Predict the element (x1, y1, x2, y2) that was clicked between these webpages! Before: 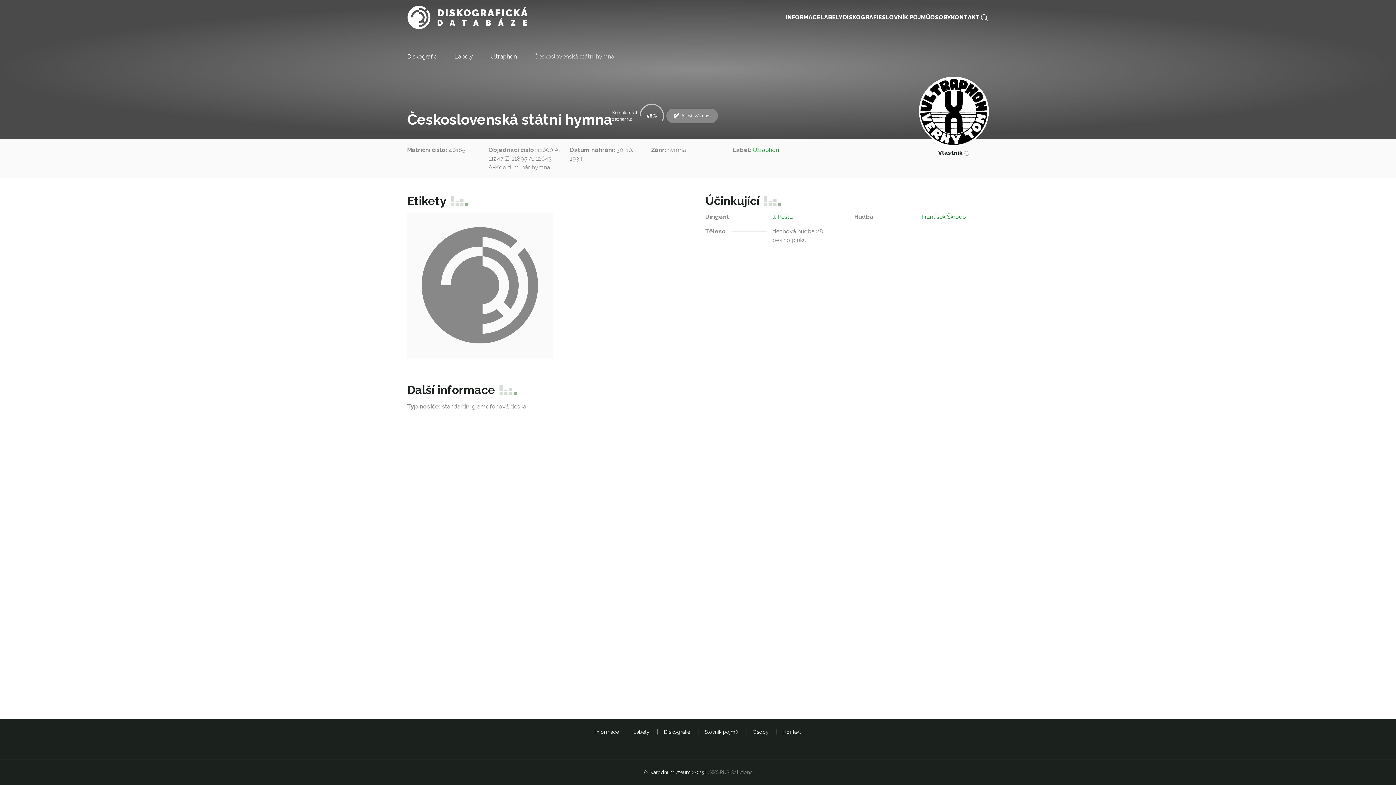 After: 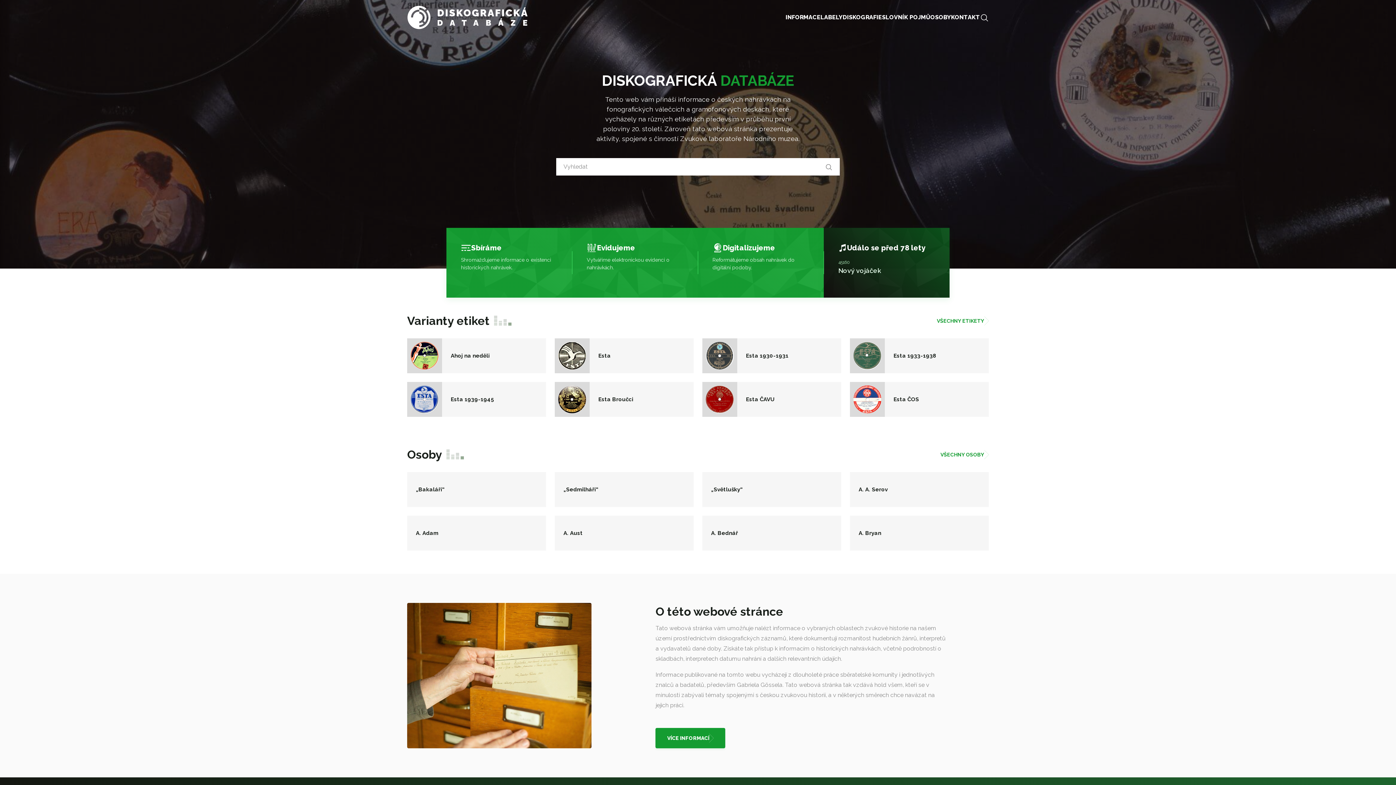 Action: bbox: (407, 52, 454, 61) label: Diskografie